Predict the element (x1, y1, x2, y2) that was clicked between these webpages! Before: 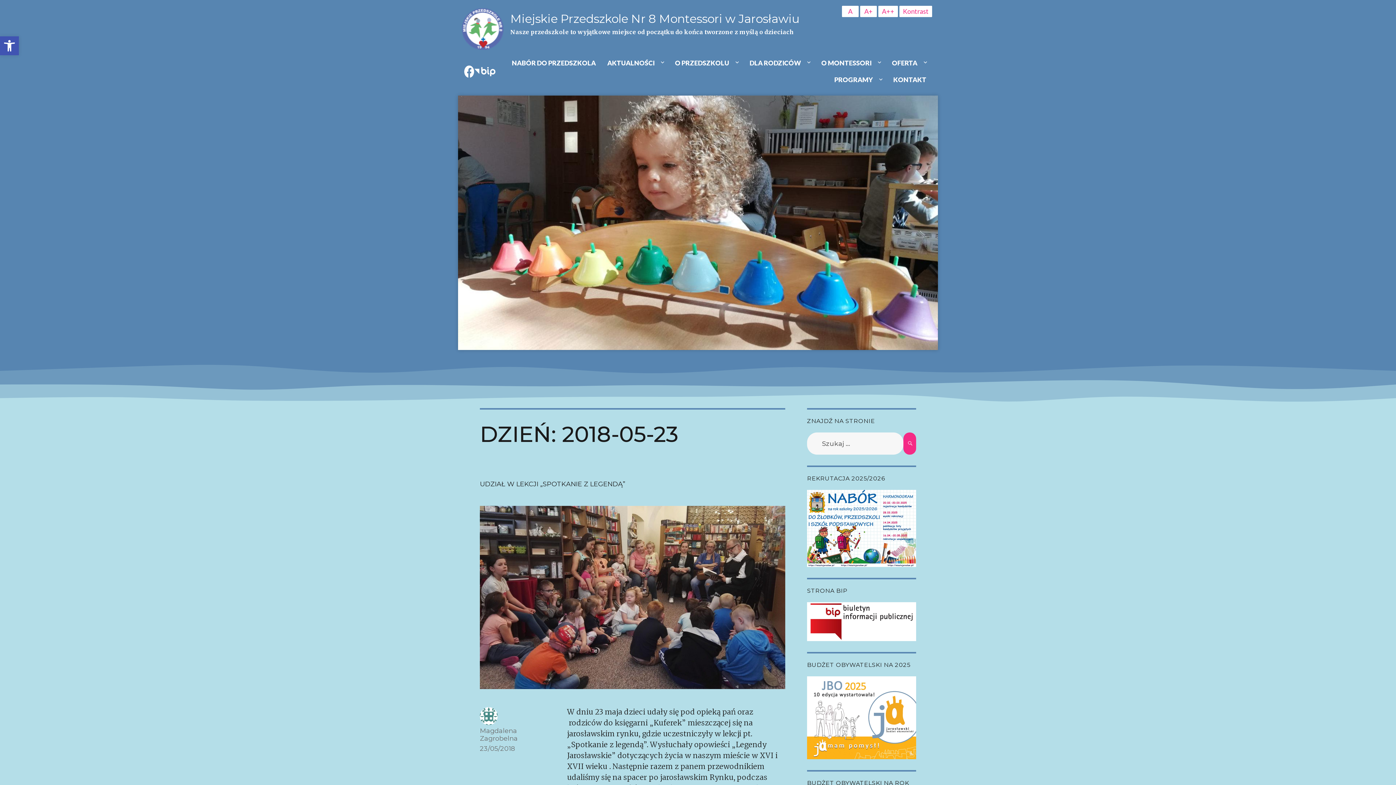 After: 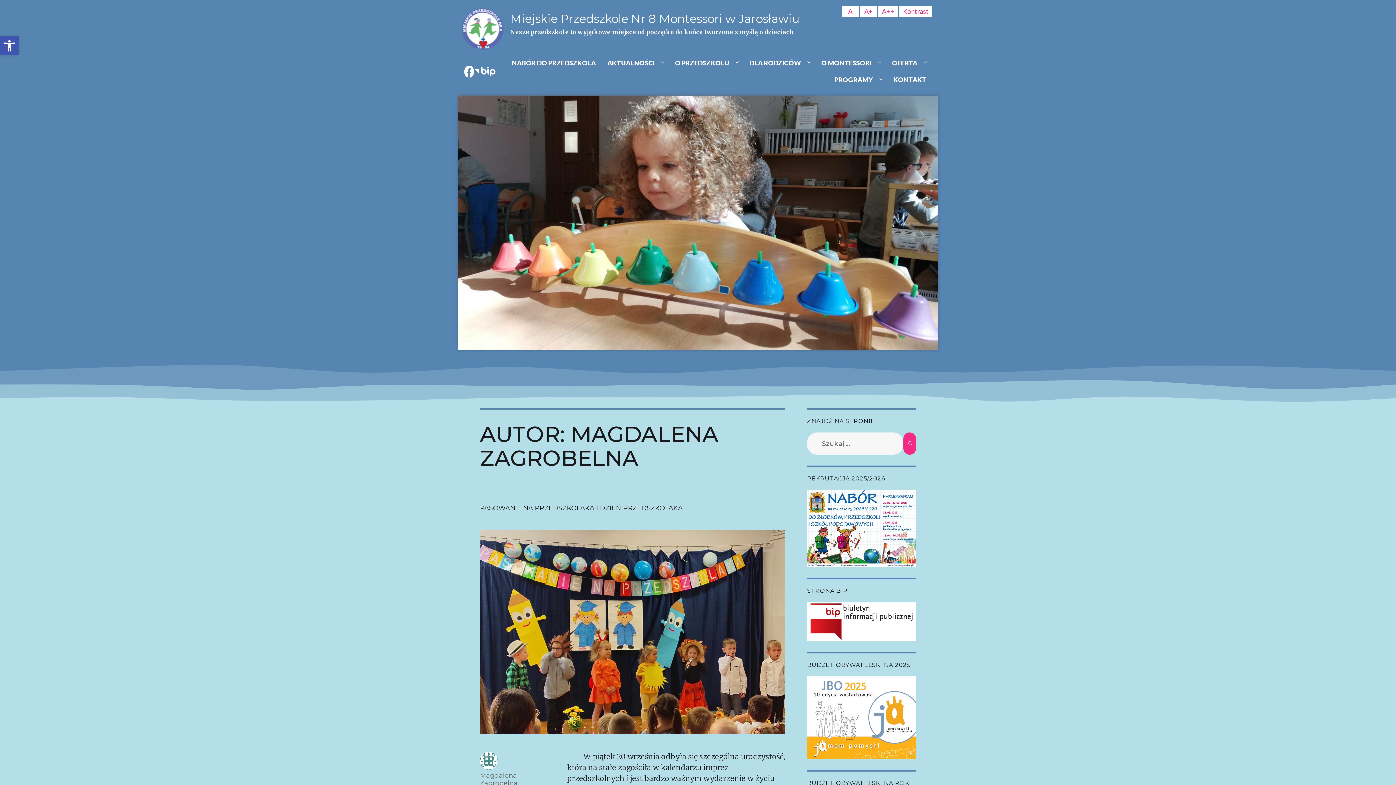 Action: label: Magdalena Zagrobelna bbox: (480, 727, 517, 742)